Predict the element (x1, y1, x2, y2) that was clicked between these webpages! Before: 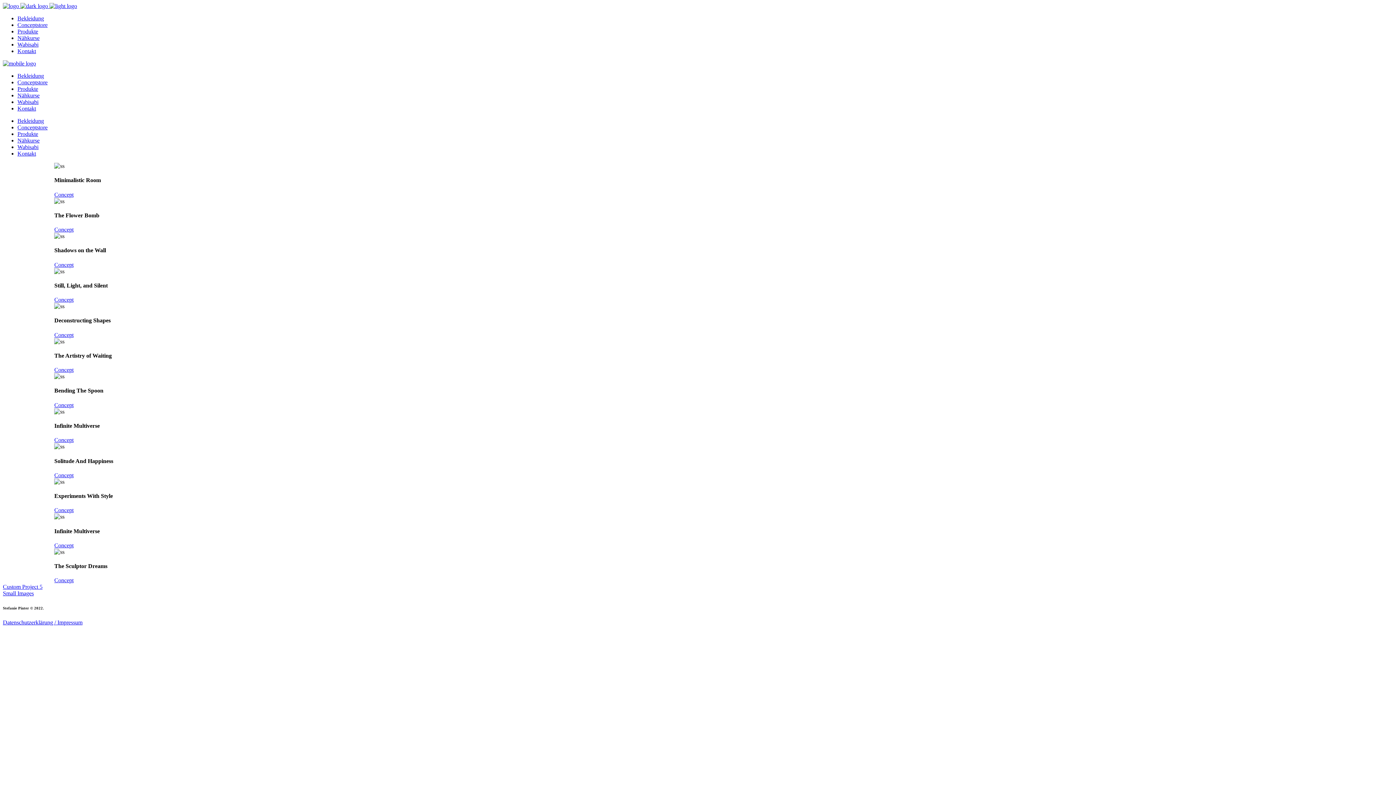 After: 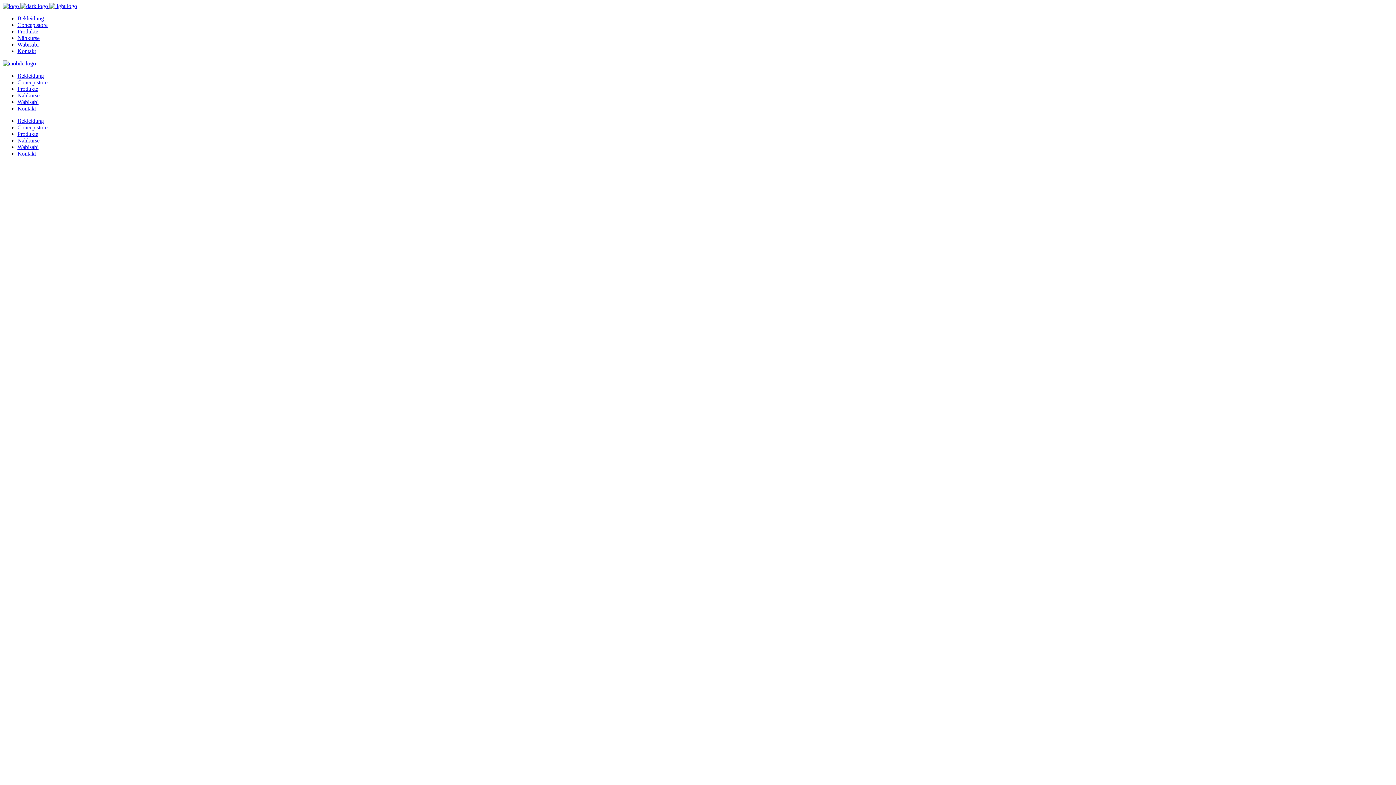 Action: label: Conceptstore bbox: (17, 21, 47, 28)